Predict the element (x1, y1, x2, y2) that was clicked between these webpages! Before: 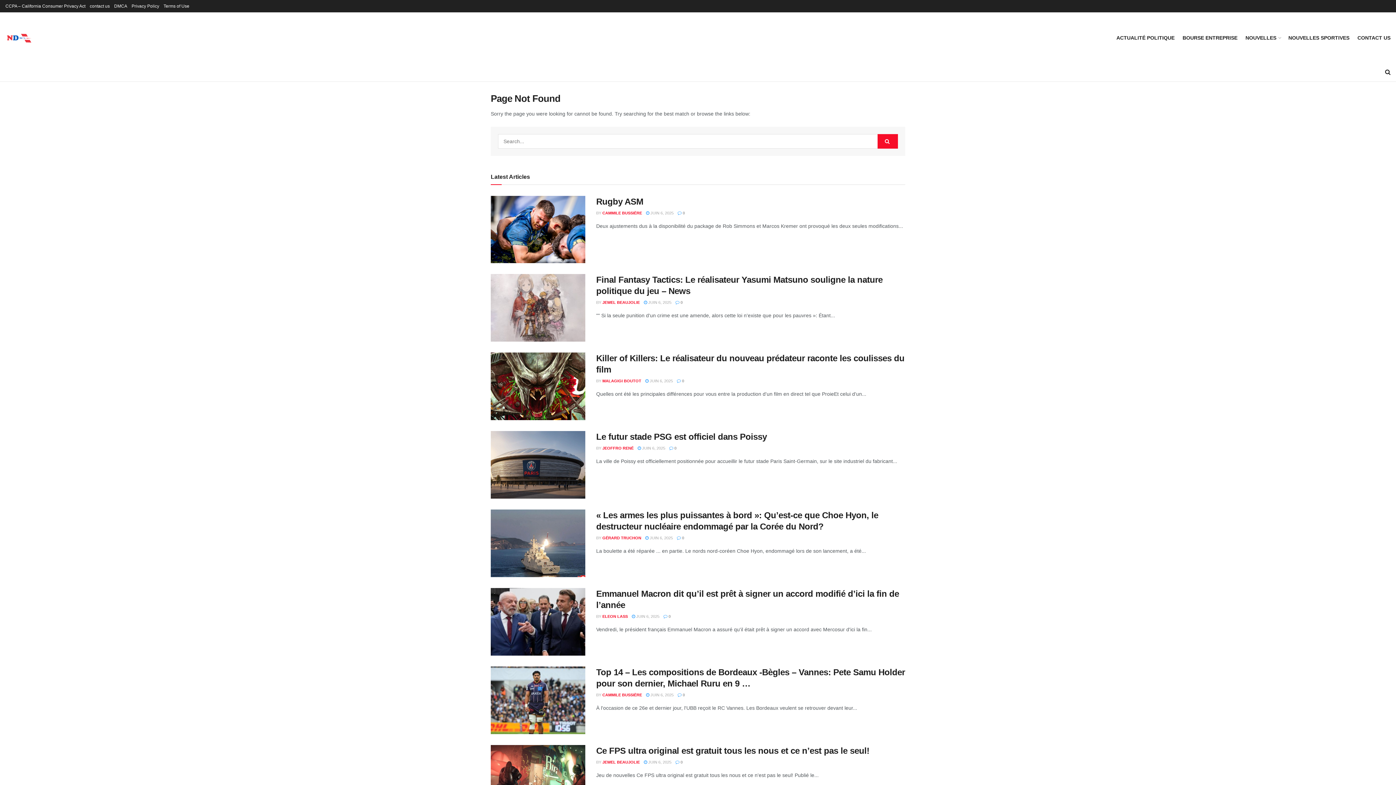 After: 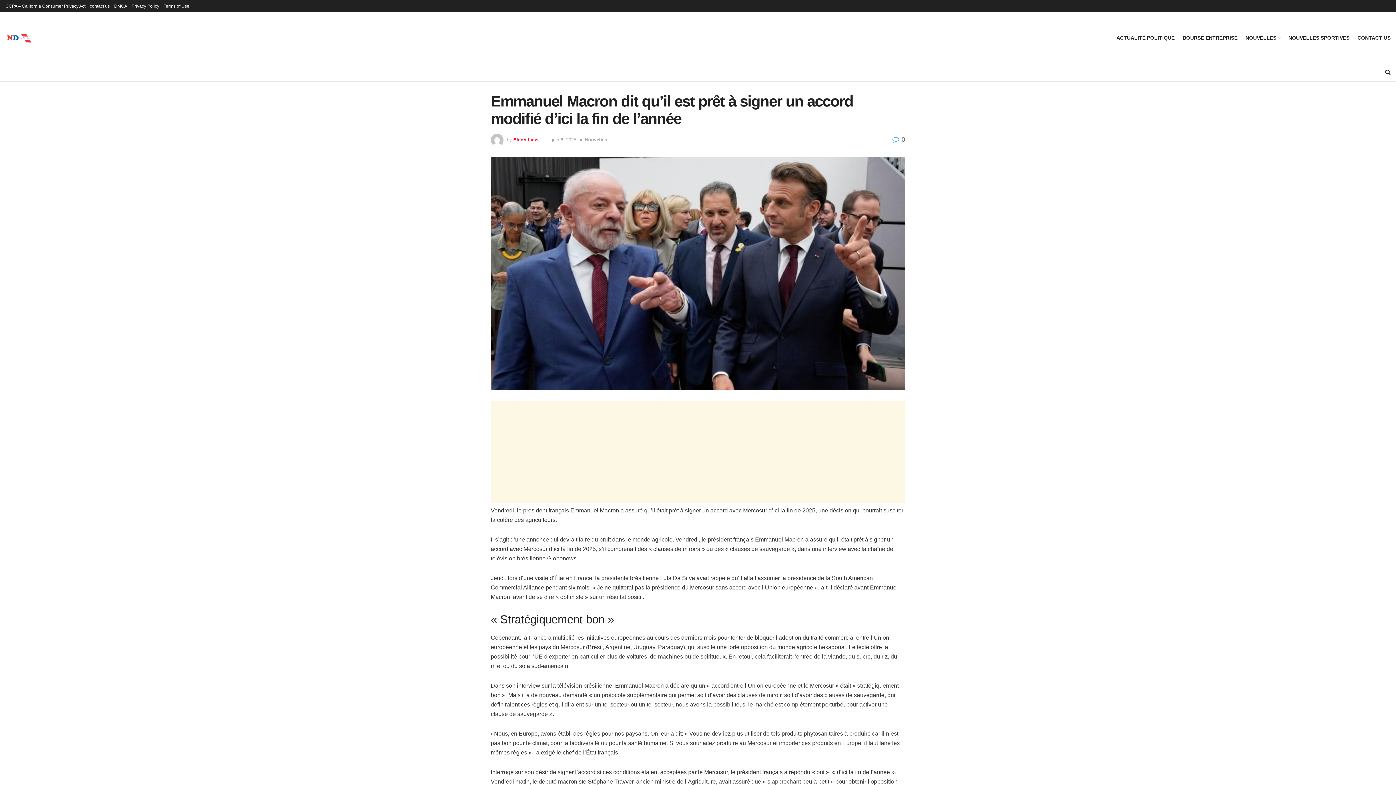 Action: label:  JUIN 6, 2025 bbox: (632, 614, 659, 618)